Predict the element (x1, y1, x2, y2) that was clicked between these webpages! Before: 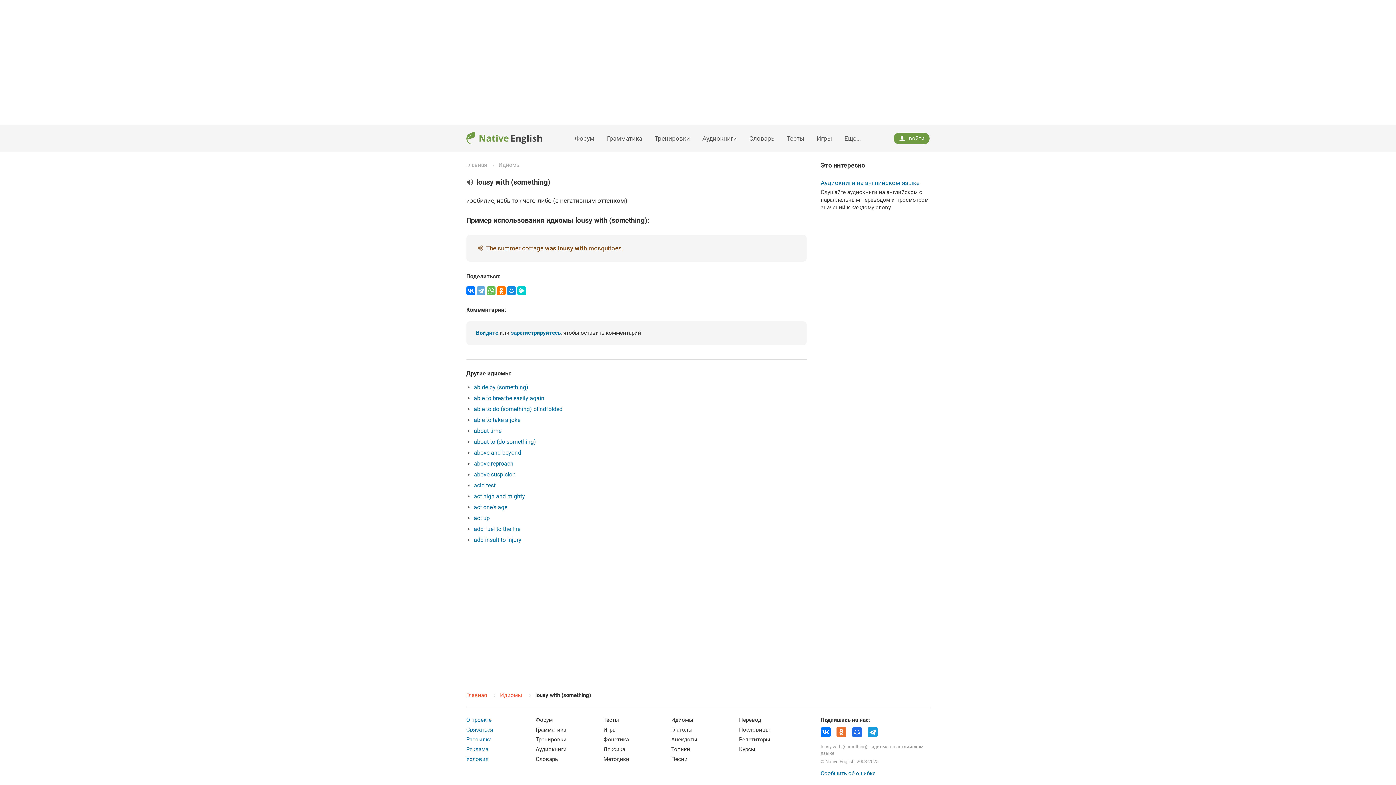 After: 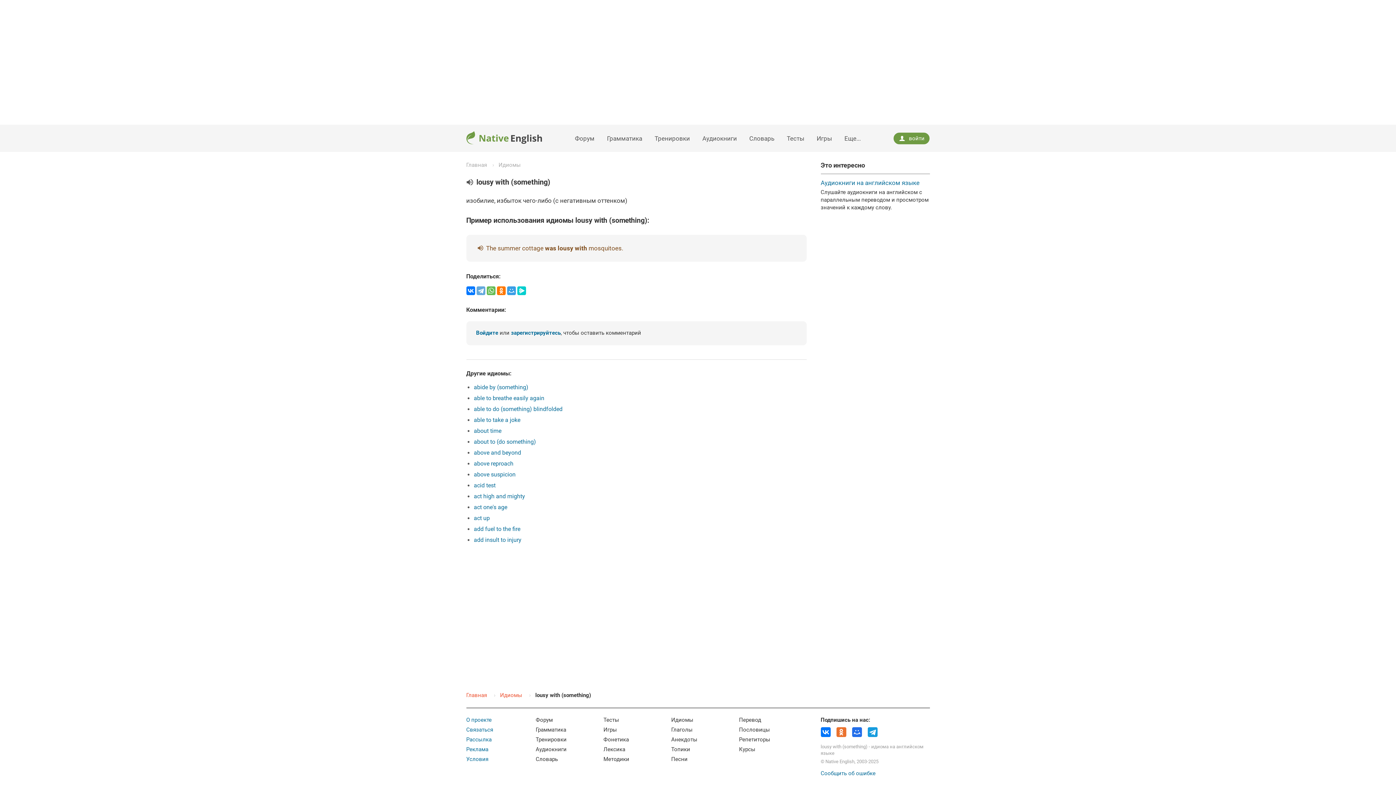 Action: bbox: (507, 286, 515, 295)